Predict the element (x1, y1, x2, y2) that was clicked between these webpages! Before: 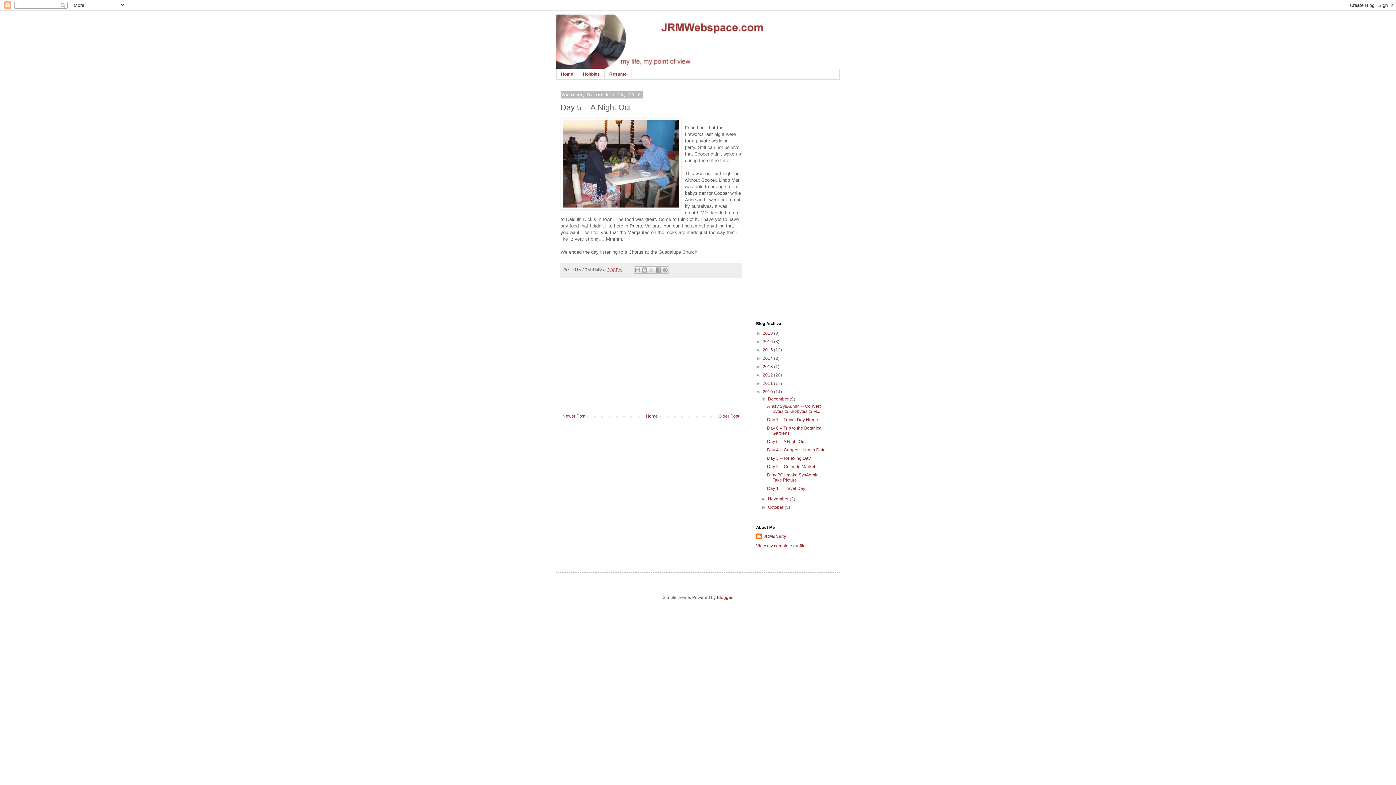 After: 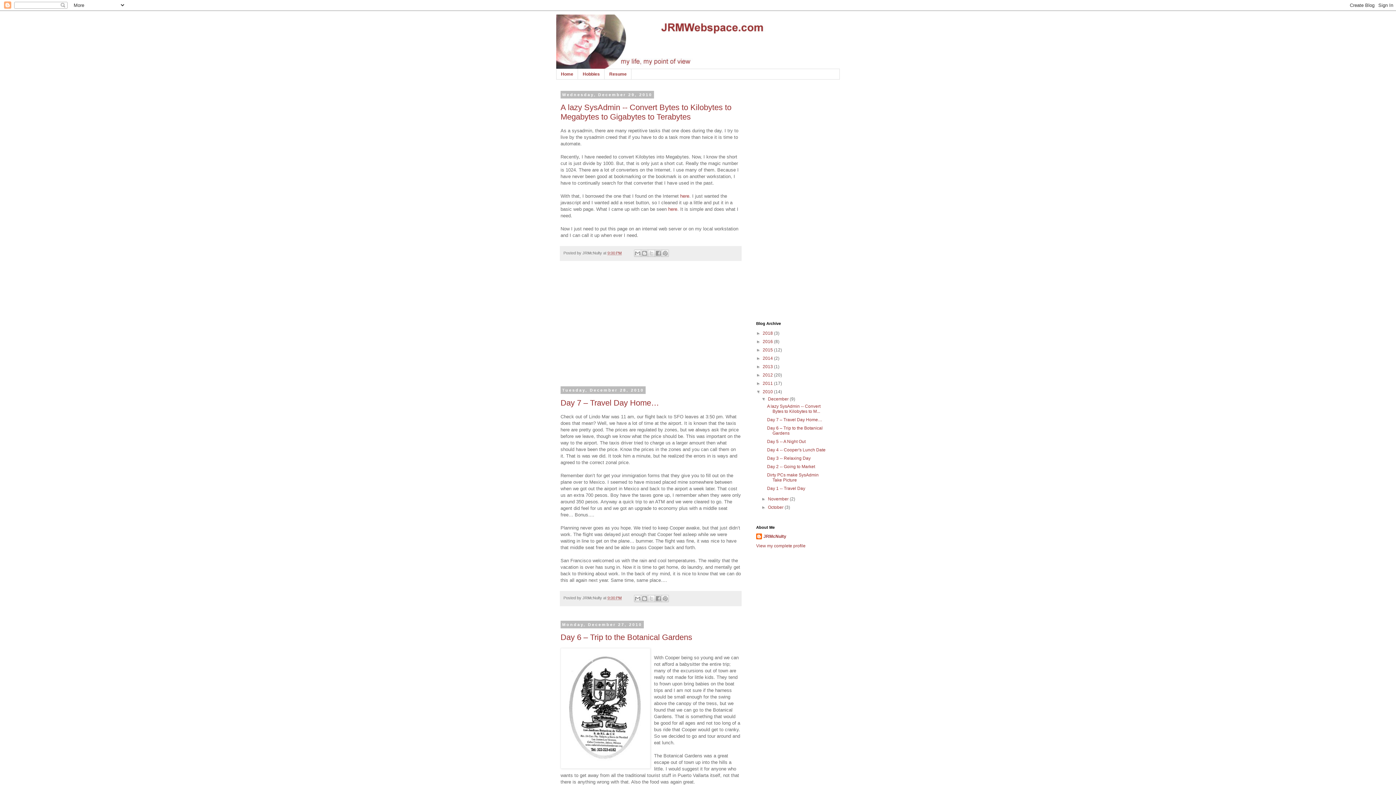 Action: label: 2010  bbox: (762, 389, 774, 394)